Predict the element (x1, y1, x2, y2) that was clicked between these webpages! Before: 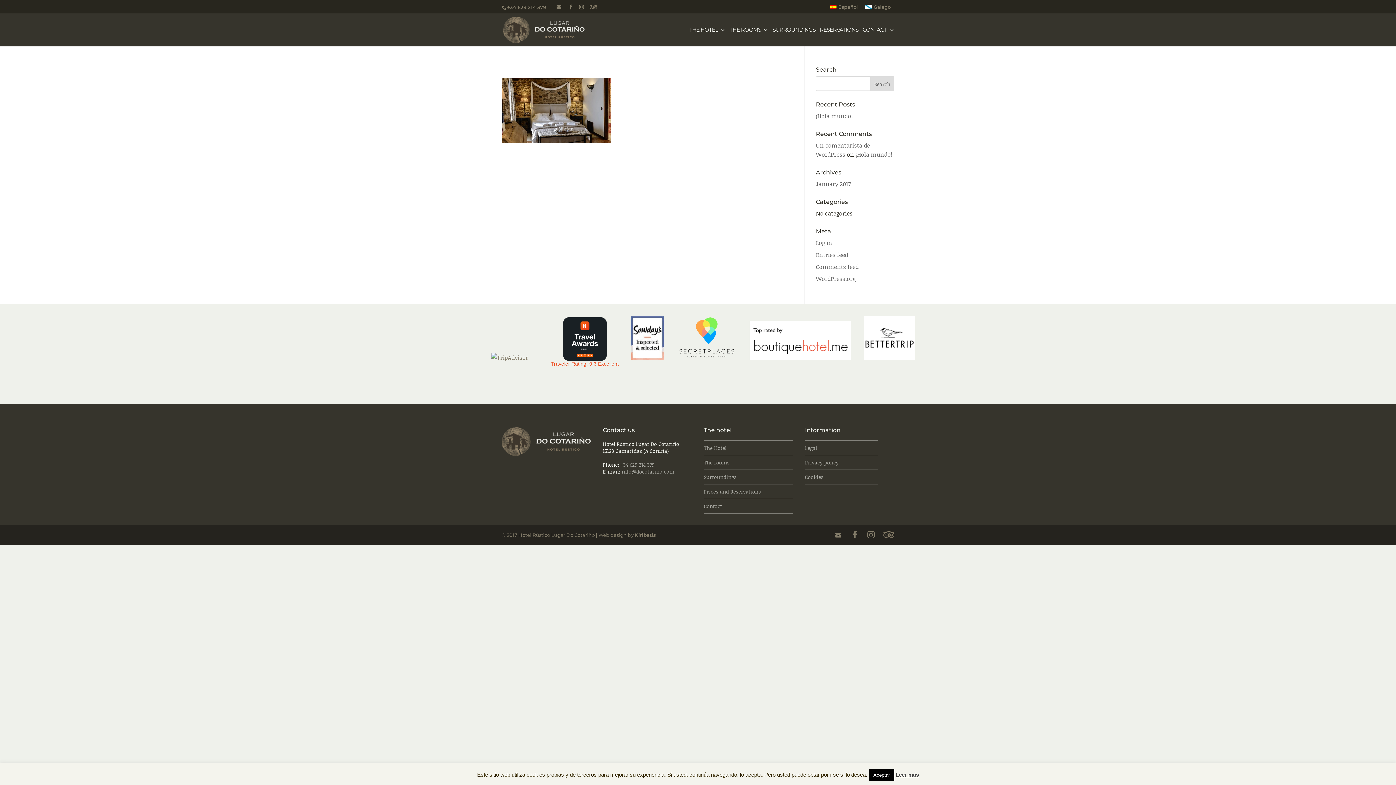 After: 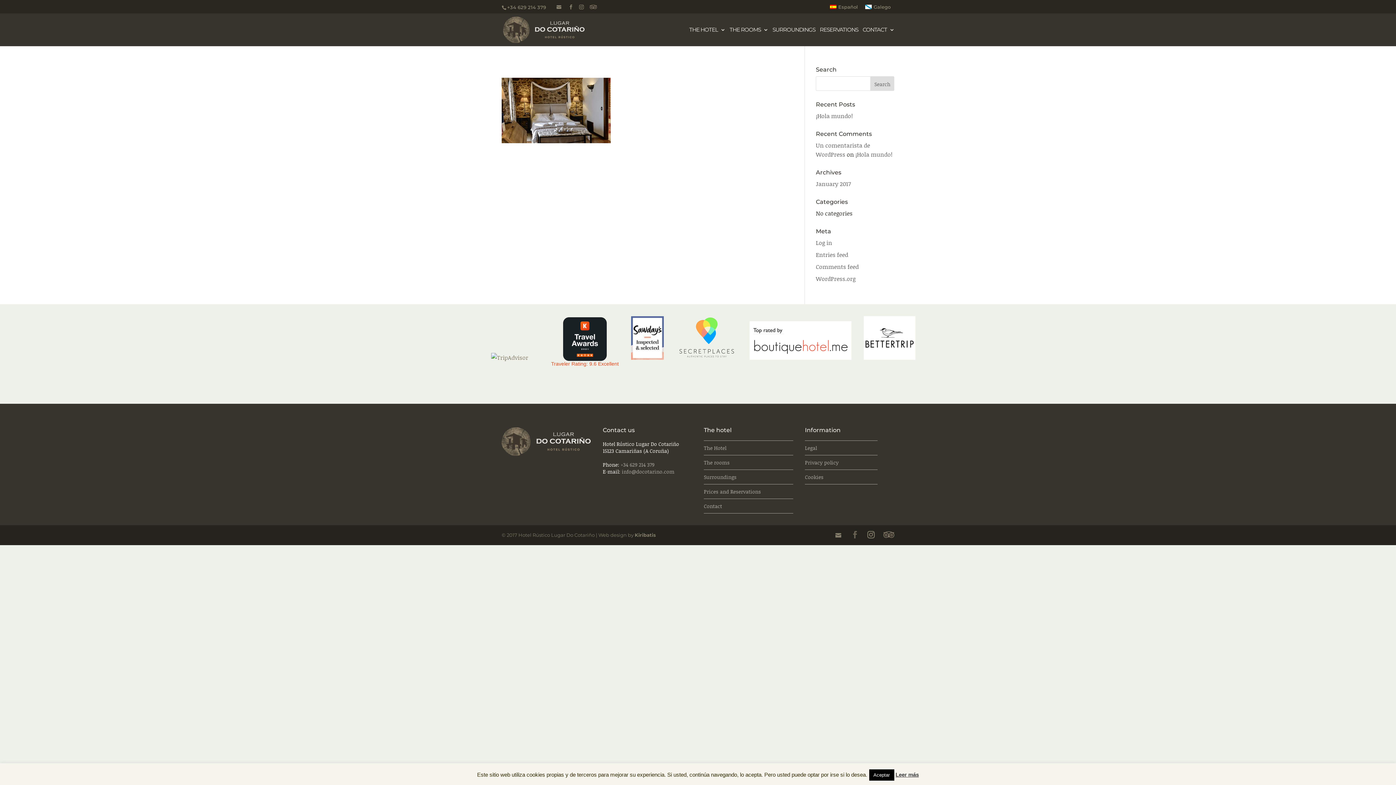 Action: bbox: (851, 530, 858, 540)